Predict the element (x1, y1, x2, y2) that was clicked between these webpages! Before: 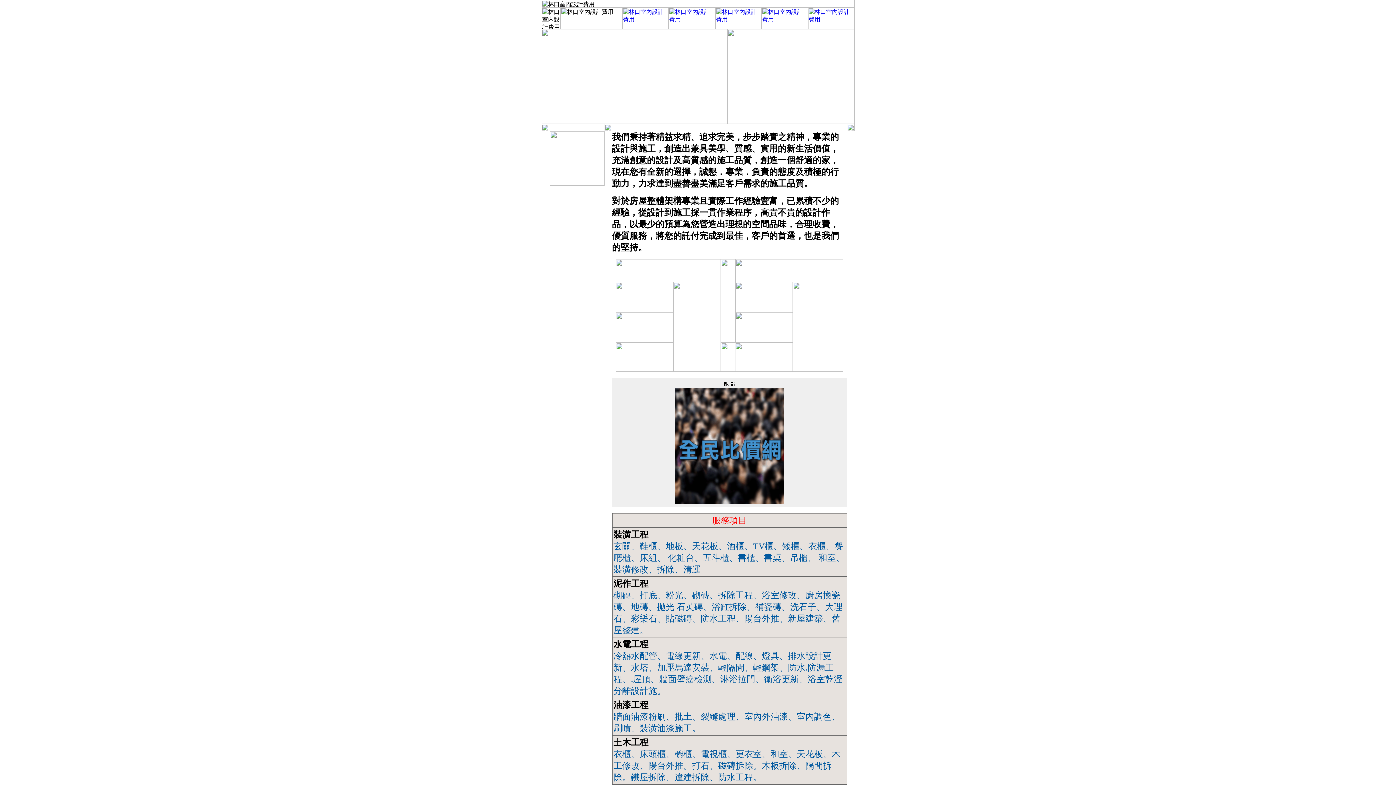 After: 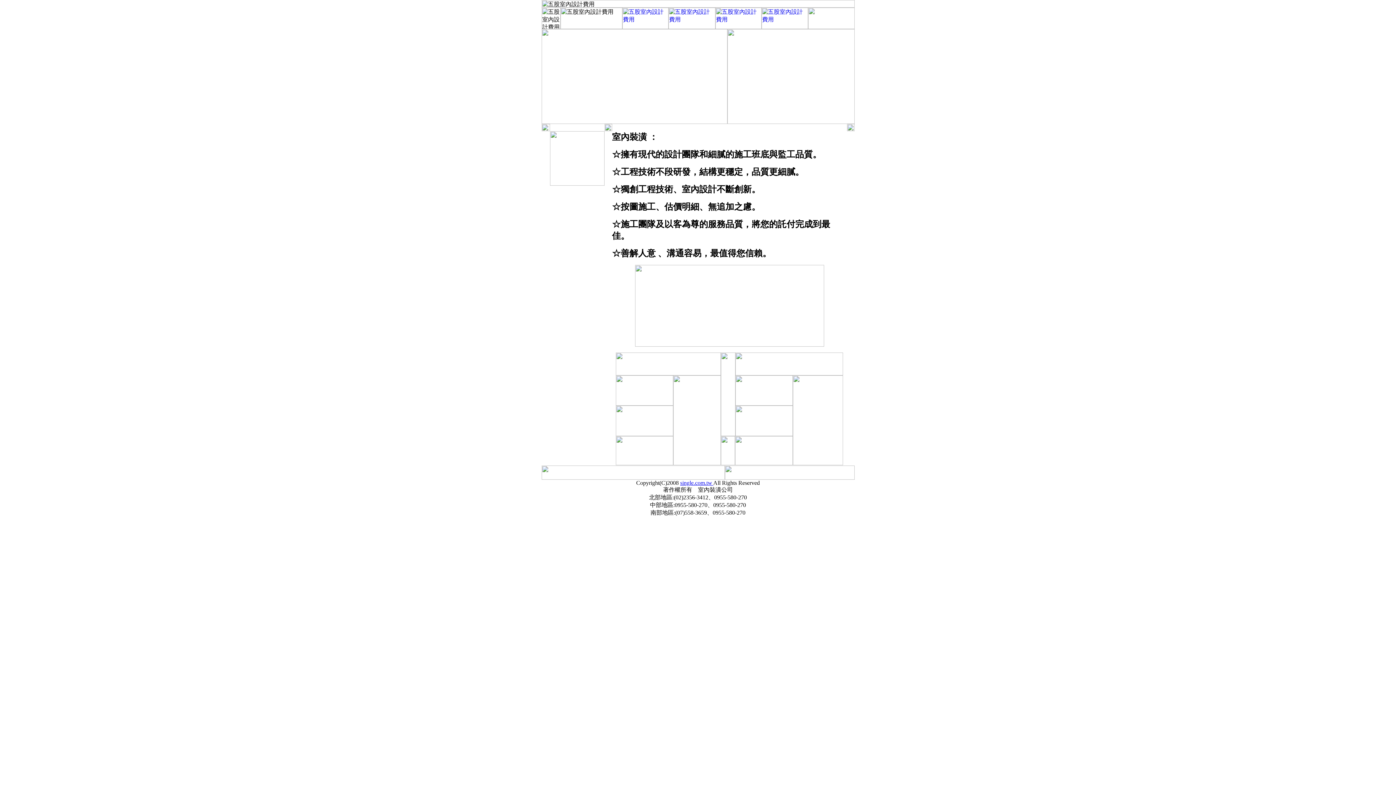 Action: bbox: (715, 24, 761, 30)